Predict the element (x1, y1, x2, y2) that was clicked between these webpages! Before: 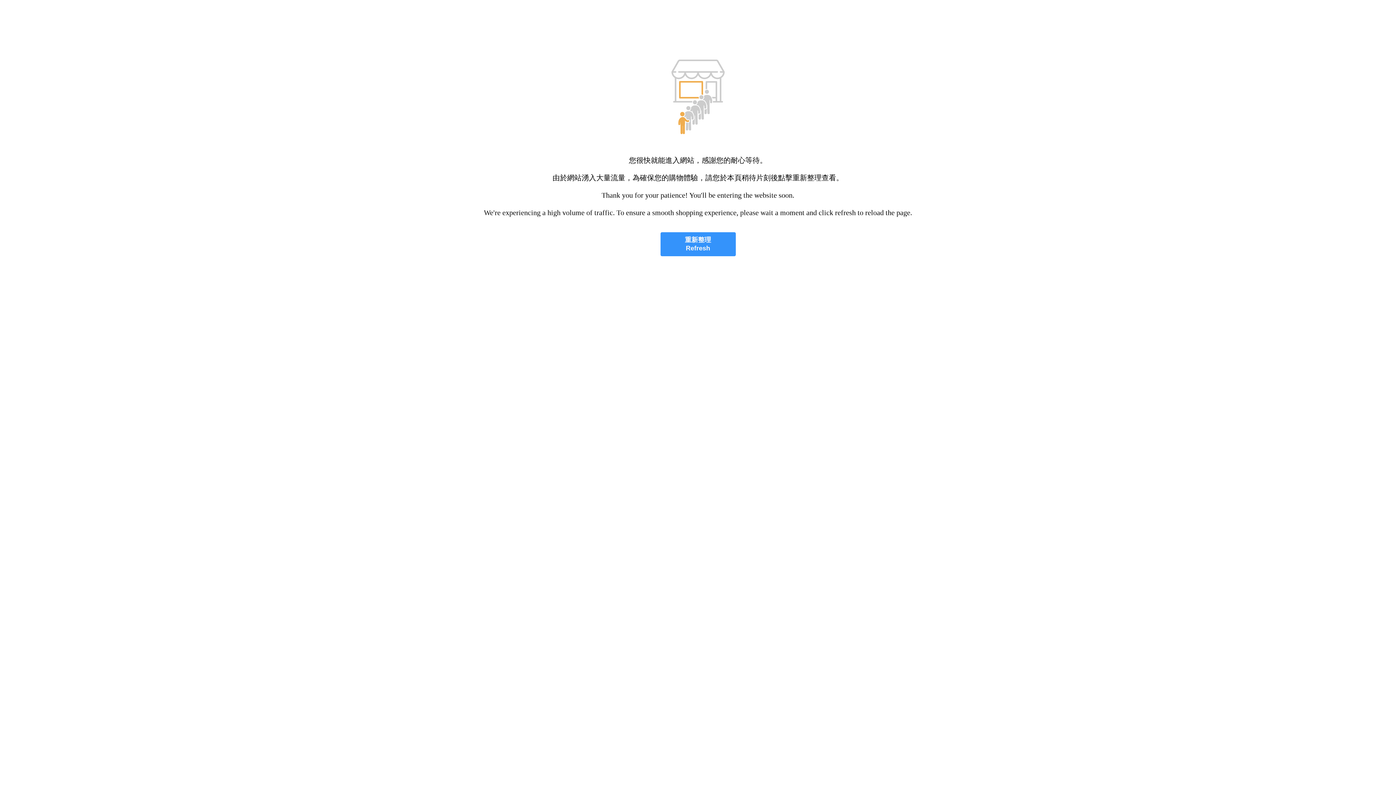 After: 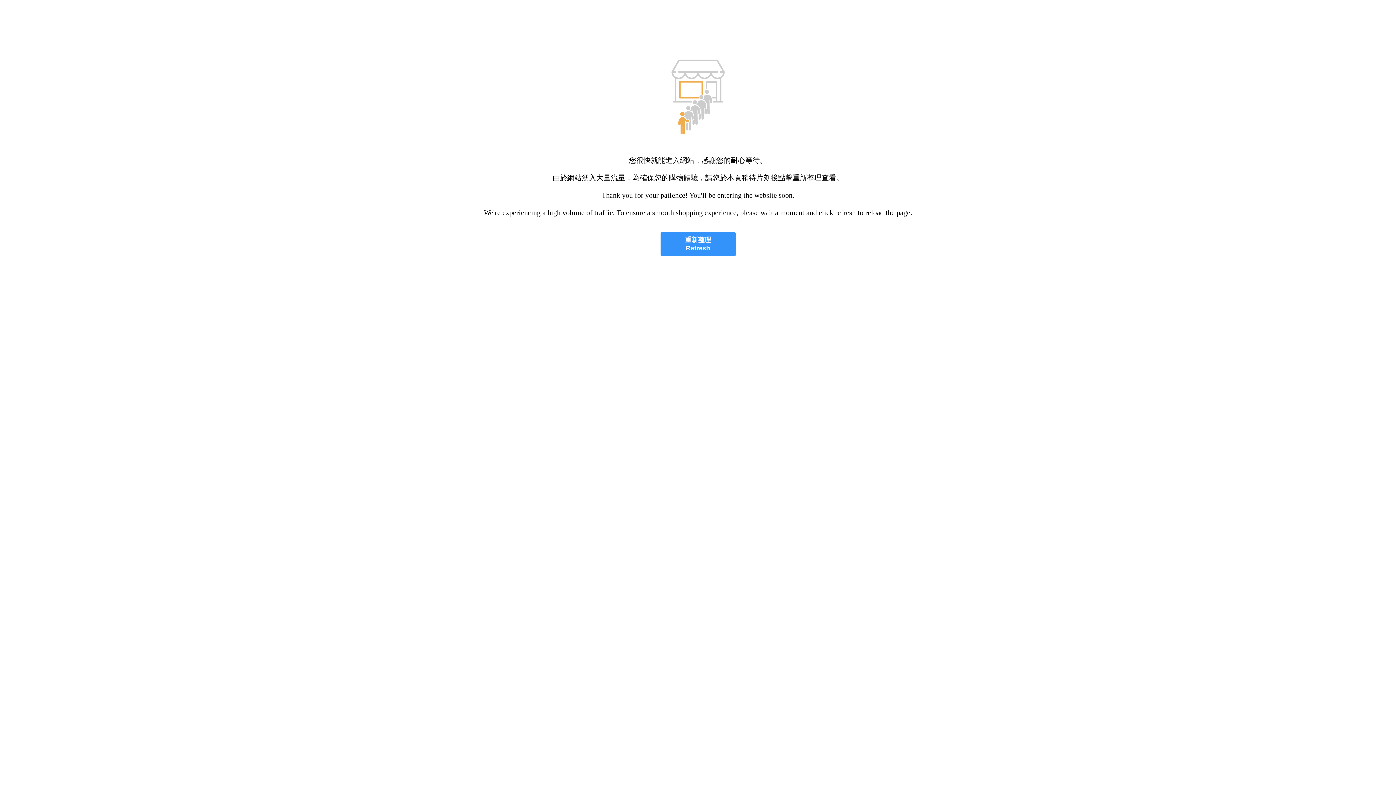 Action: label: 重新整理
Refresh bbox: (660, 232, 735, 256)